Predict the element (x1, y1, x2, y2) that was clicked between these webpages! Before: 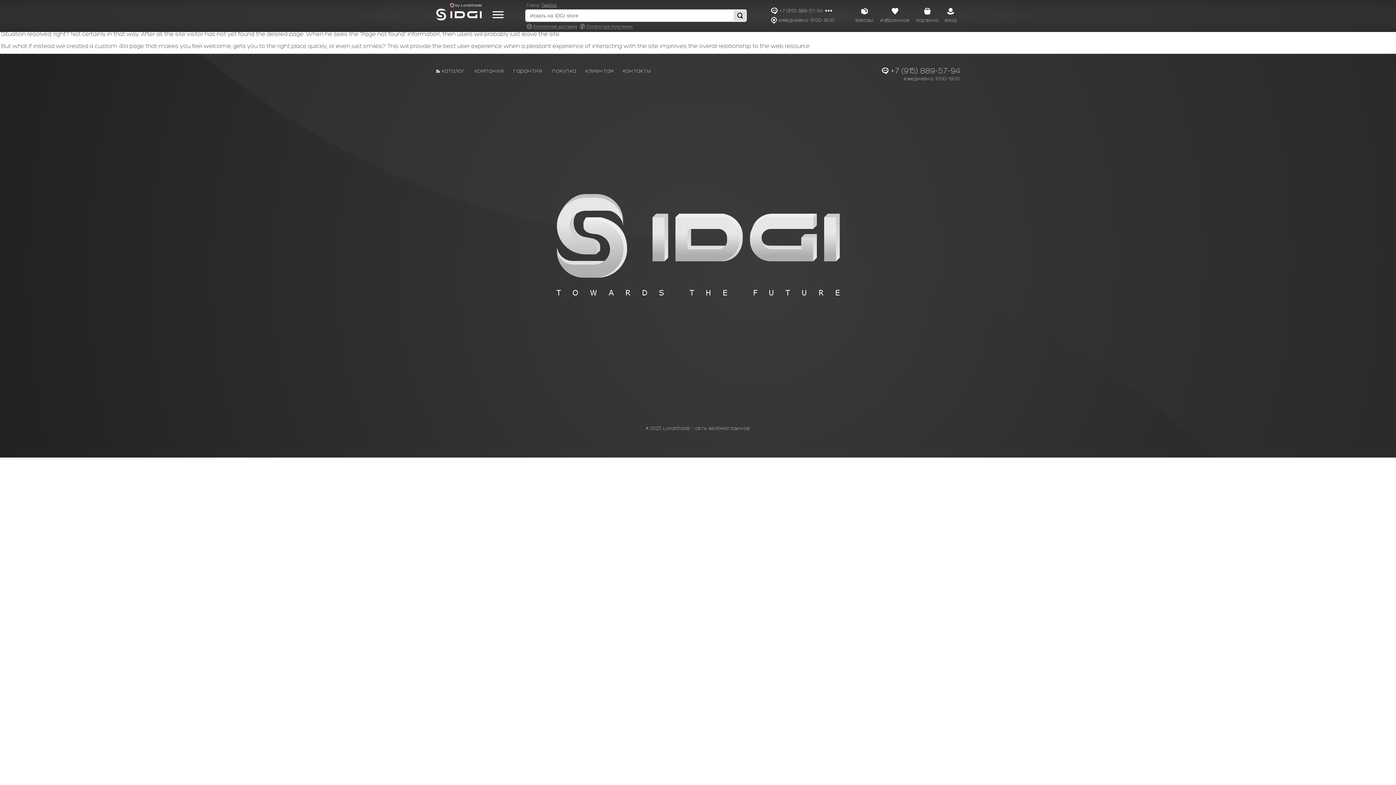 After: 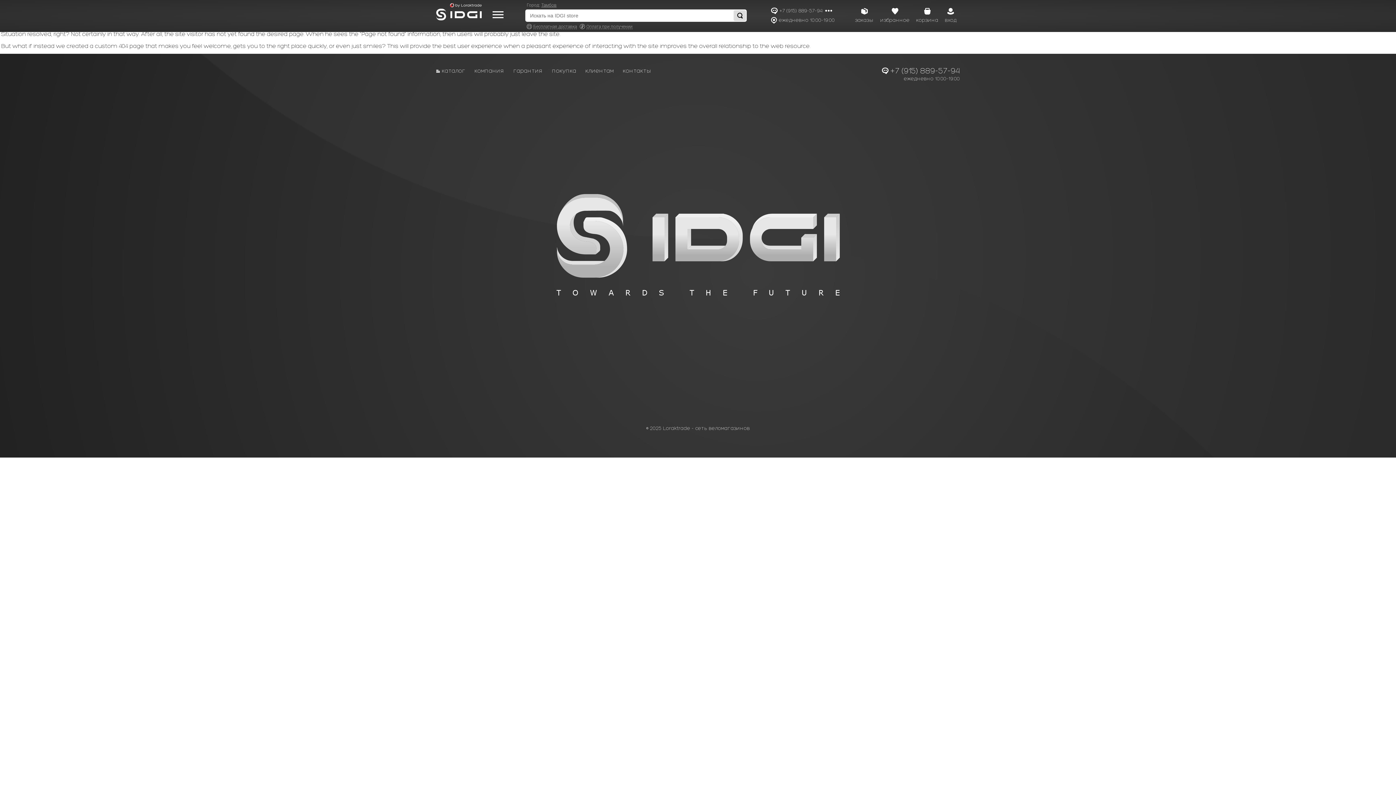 Action: label: +7 (915) 889-57-94 bbox: (779, 7, 822, 14)